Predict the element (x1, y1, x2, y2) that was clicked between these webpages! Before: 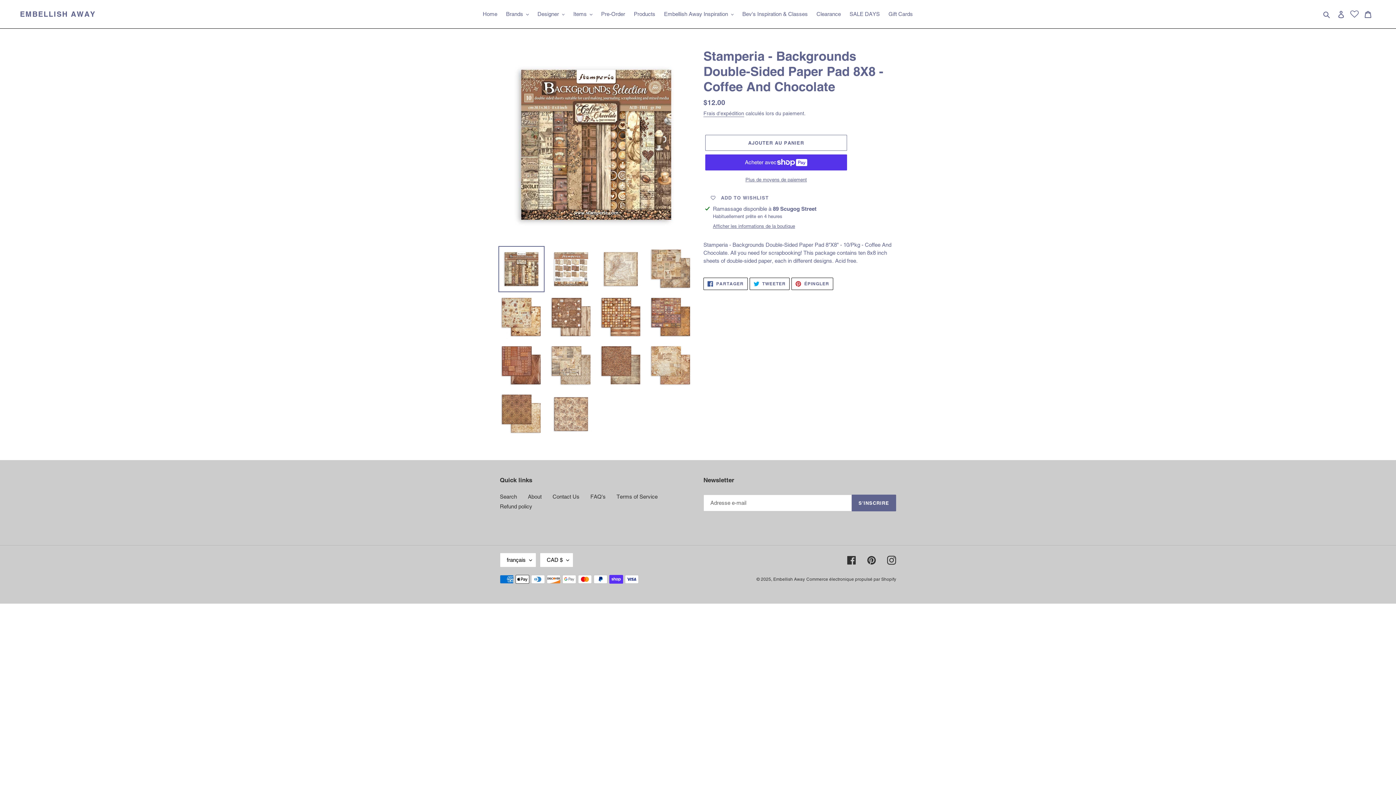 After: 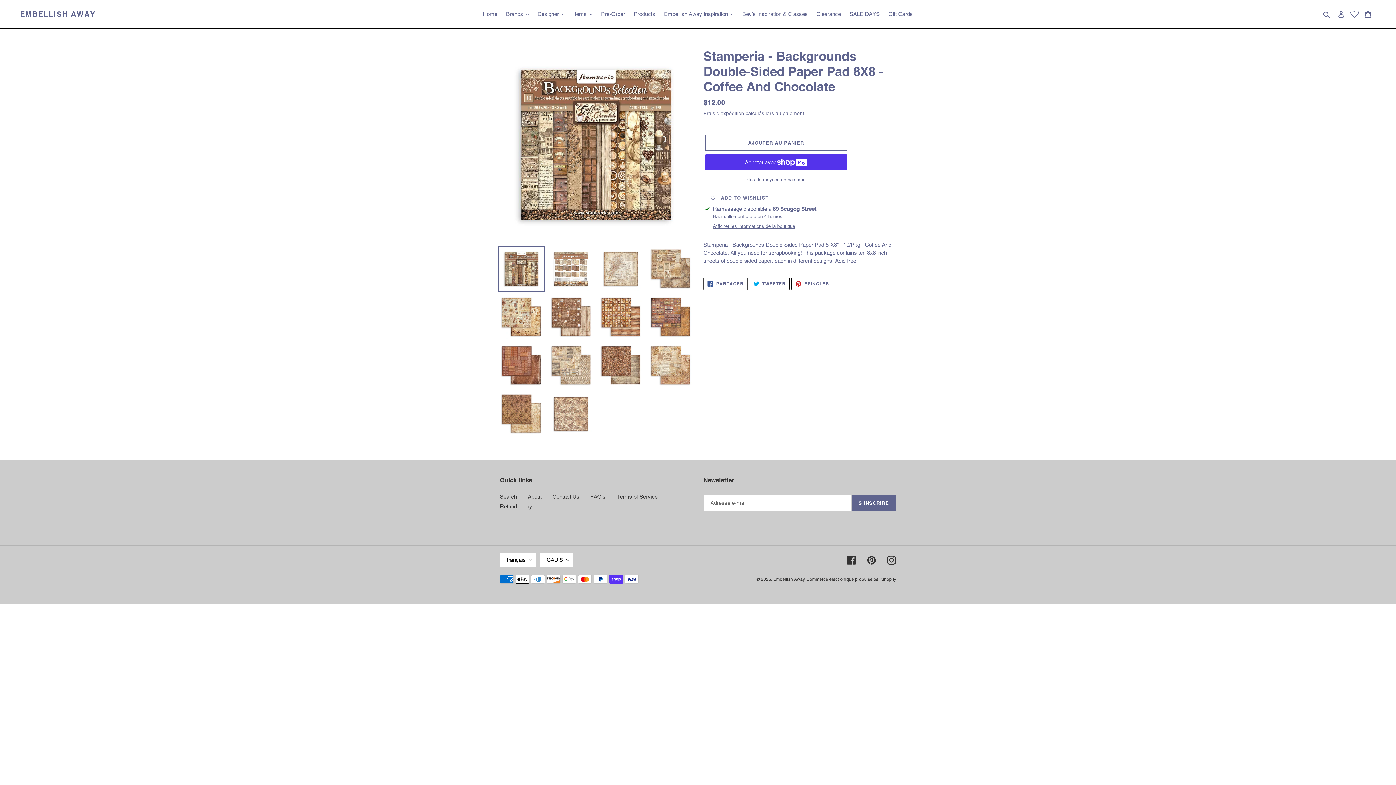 Action: bbox: (703, 277, 747, 290) label:  PARTAGER
PARTAGER SUR FACEBOOK